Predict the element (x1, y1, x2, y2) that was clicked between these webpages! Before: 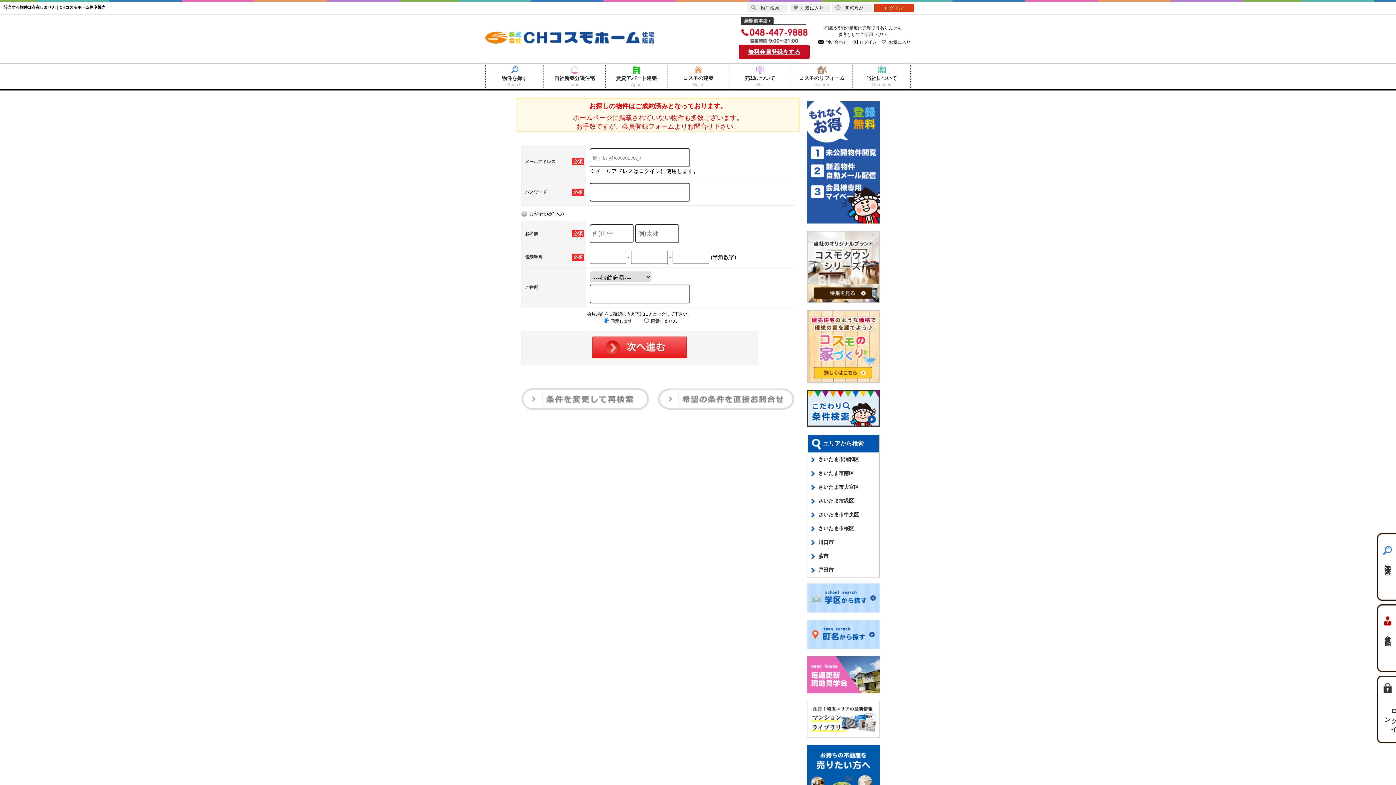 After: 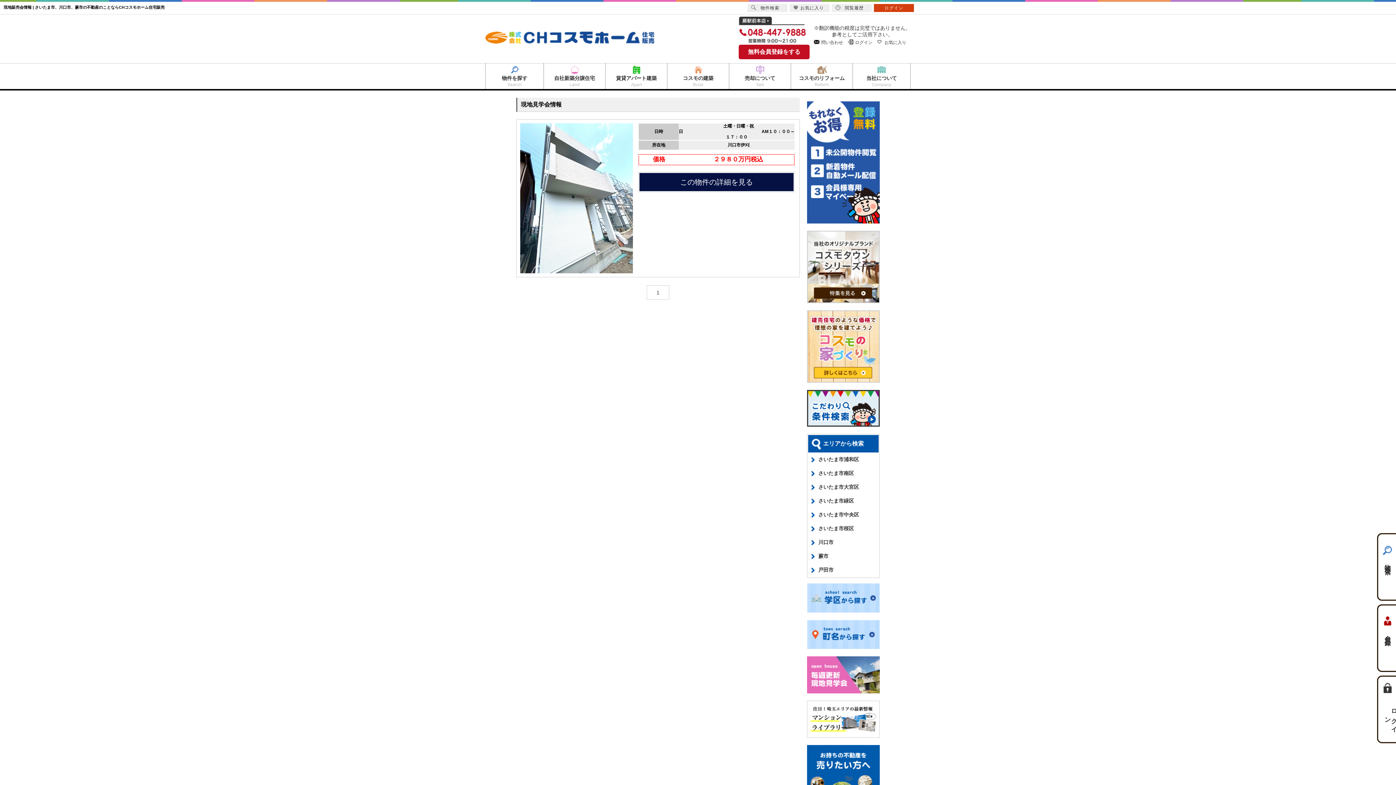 Action: bbox: (807, 688, 880, 693)